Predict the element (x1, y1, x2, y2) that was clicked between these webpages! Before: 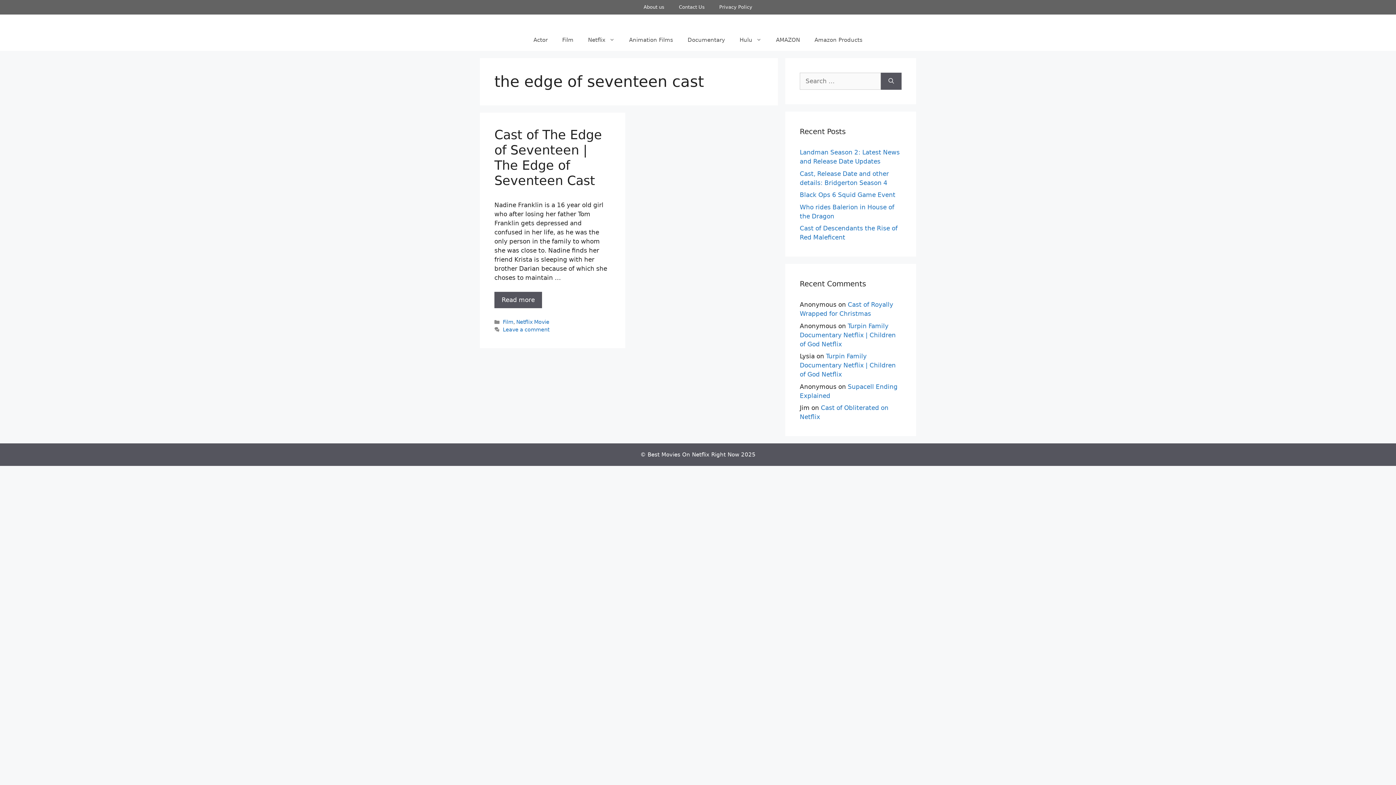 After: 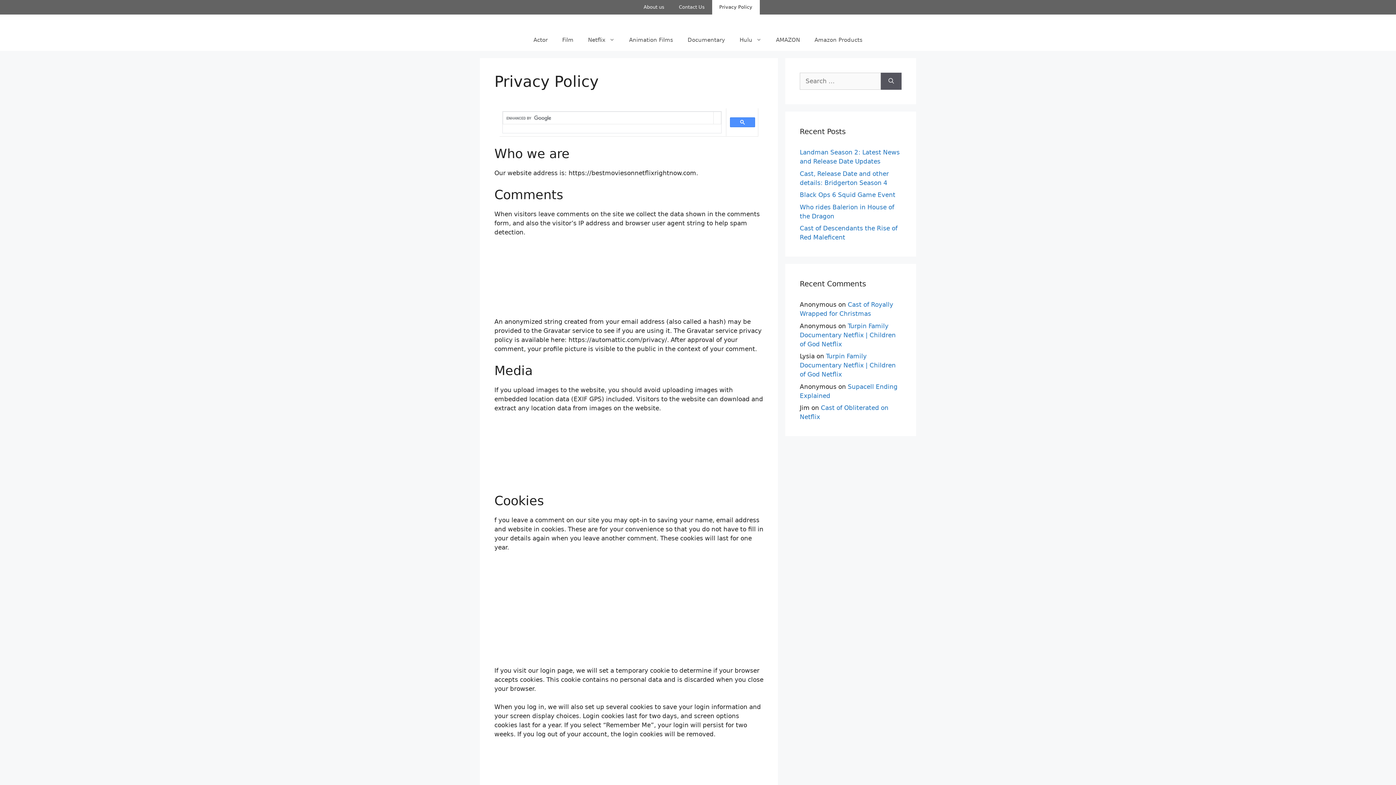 Action: bbox: (712, 0, 759, 14) label: Privacy Policy